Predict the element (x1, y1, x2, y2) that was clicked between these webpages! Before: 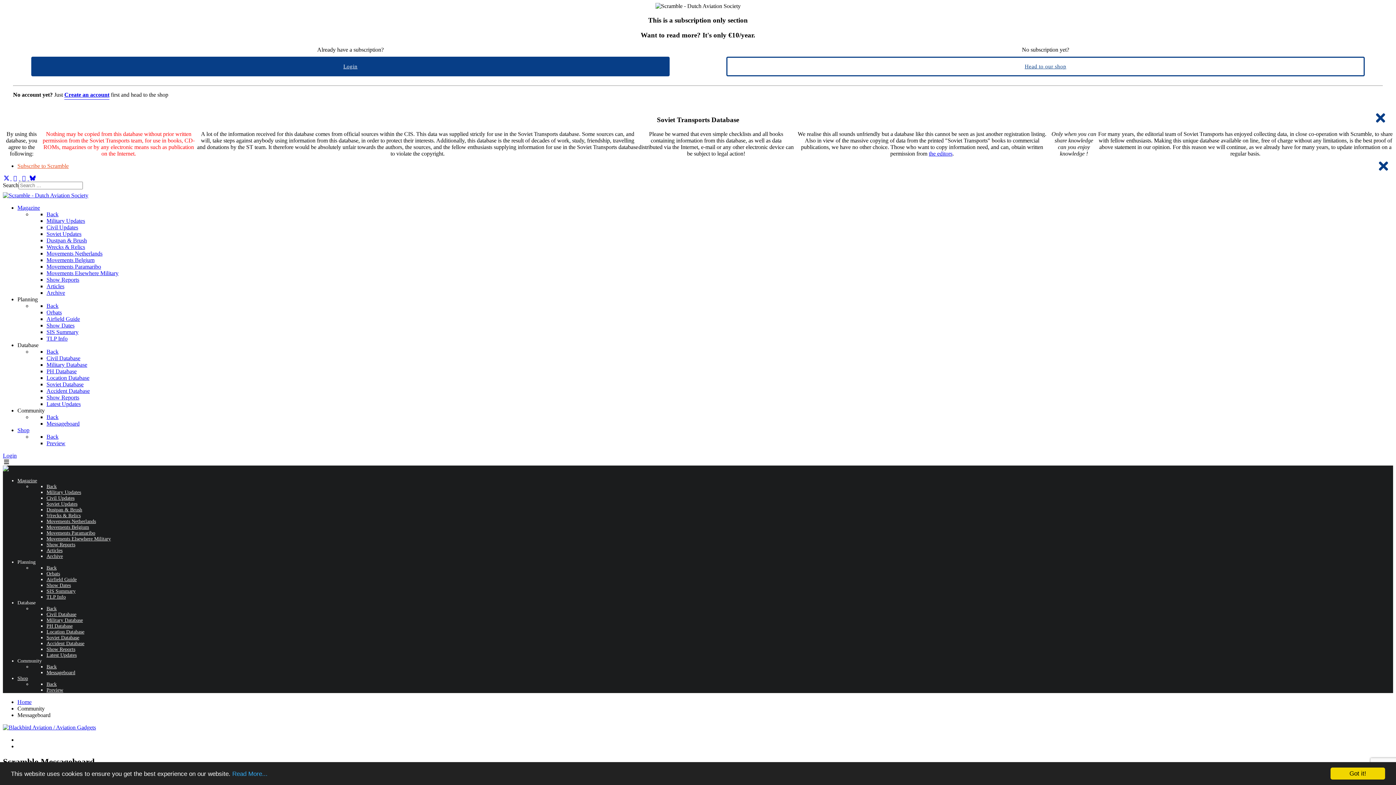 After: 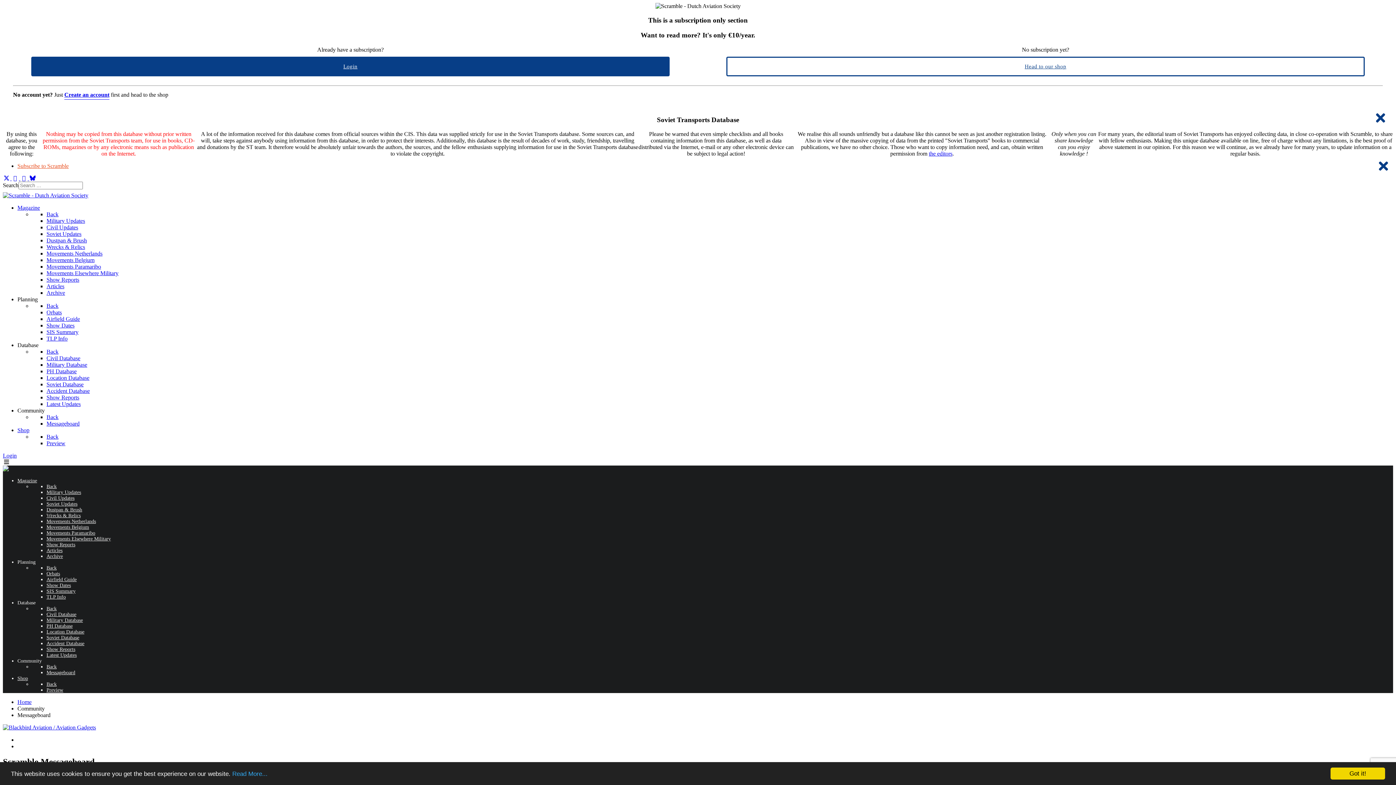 Action: bbox: (29, 175, 36, 181)